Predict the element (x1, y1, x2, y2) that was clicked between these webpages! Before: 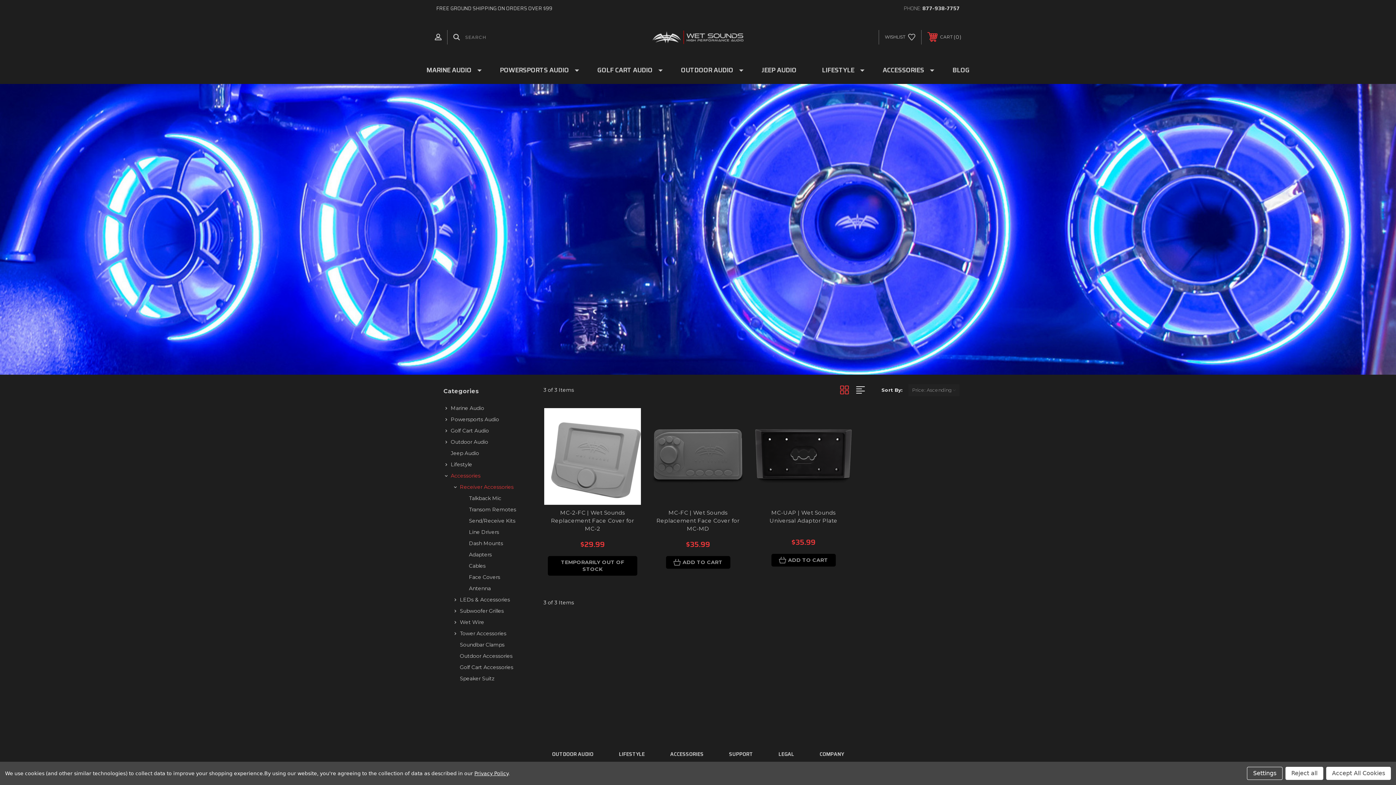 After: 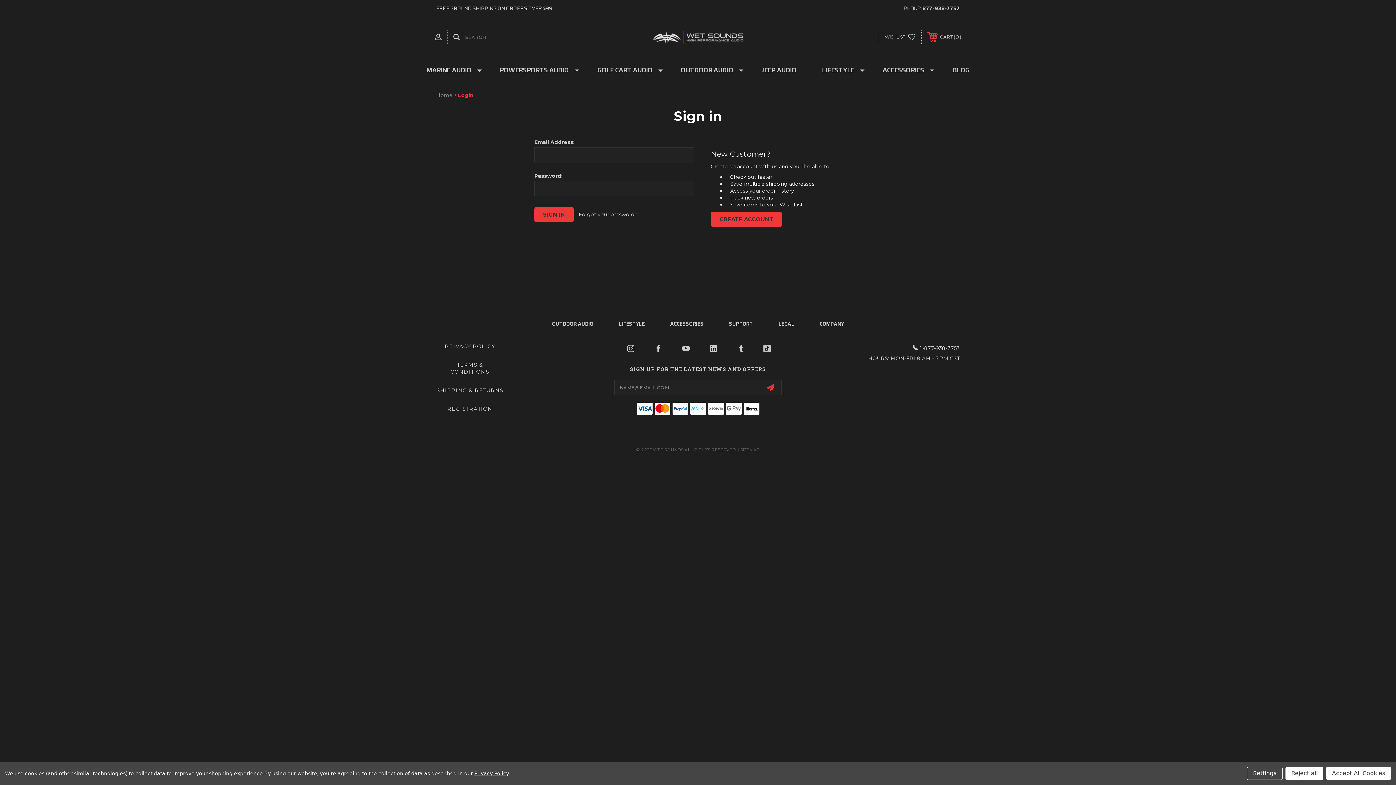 Action: bbox: (724, 434, 739, 448)